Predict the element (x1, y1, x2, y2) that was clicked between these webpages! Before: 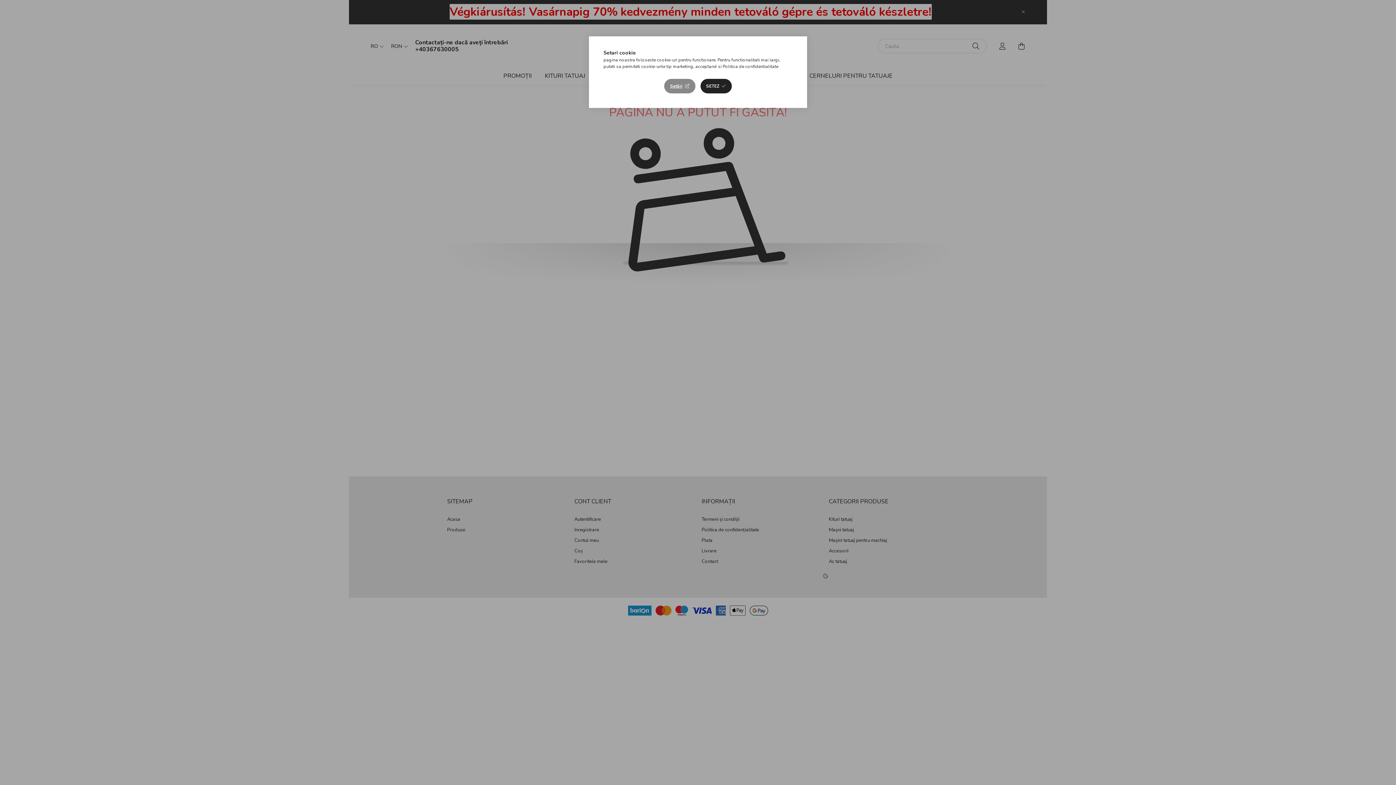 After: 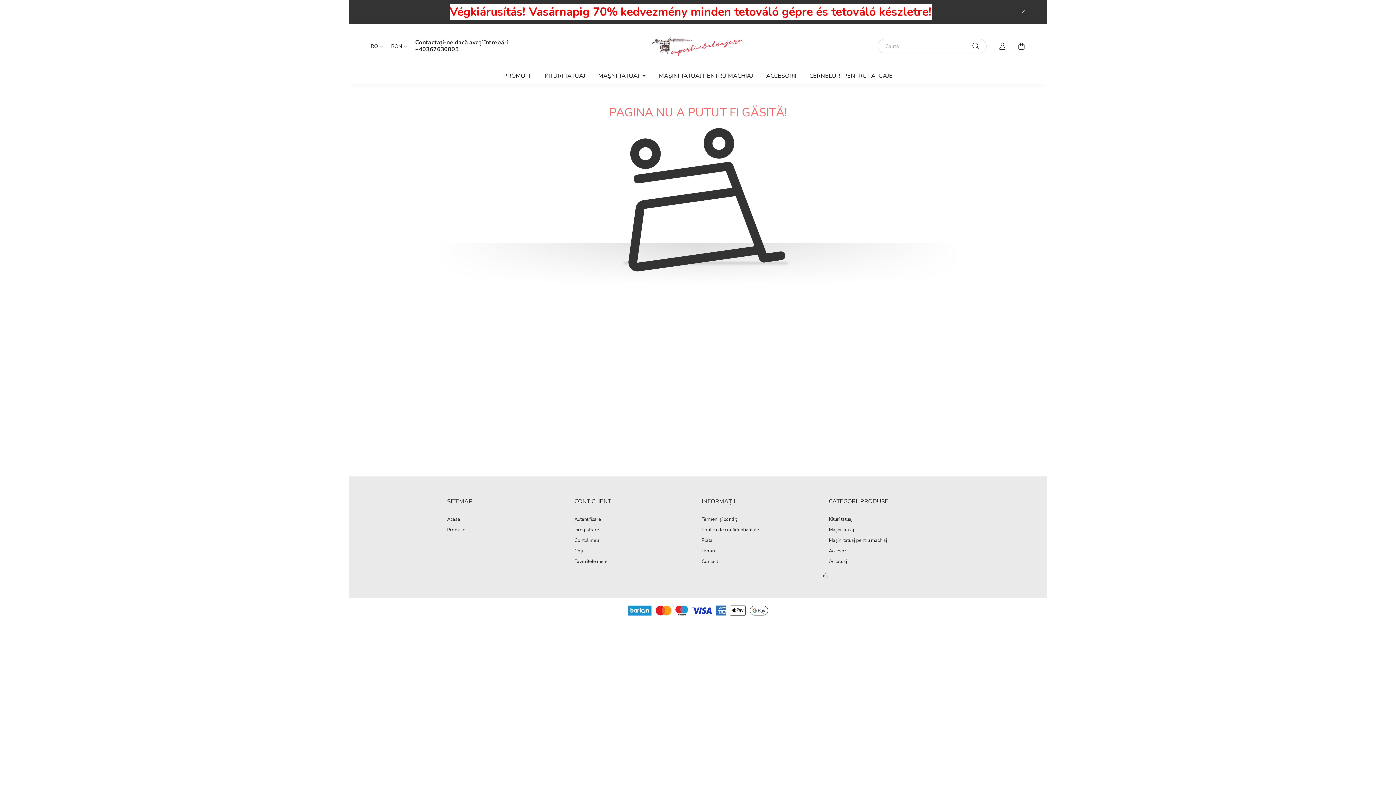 Action: bbox: (700, 78, 731, 93) label: SETEZ